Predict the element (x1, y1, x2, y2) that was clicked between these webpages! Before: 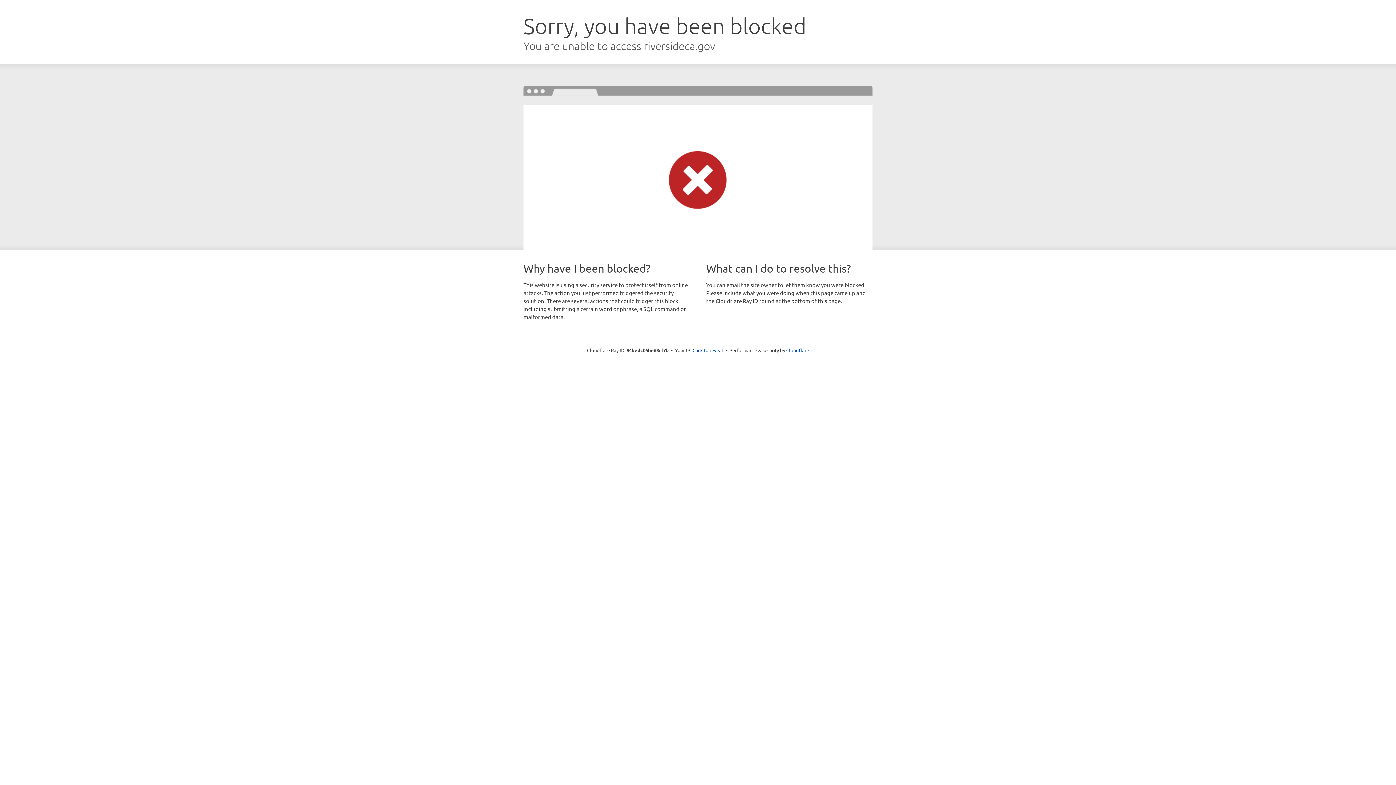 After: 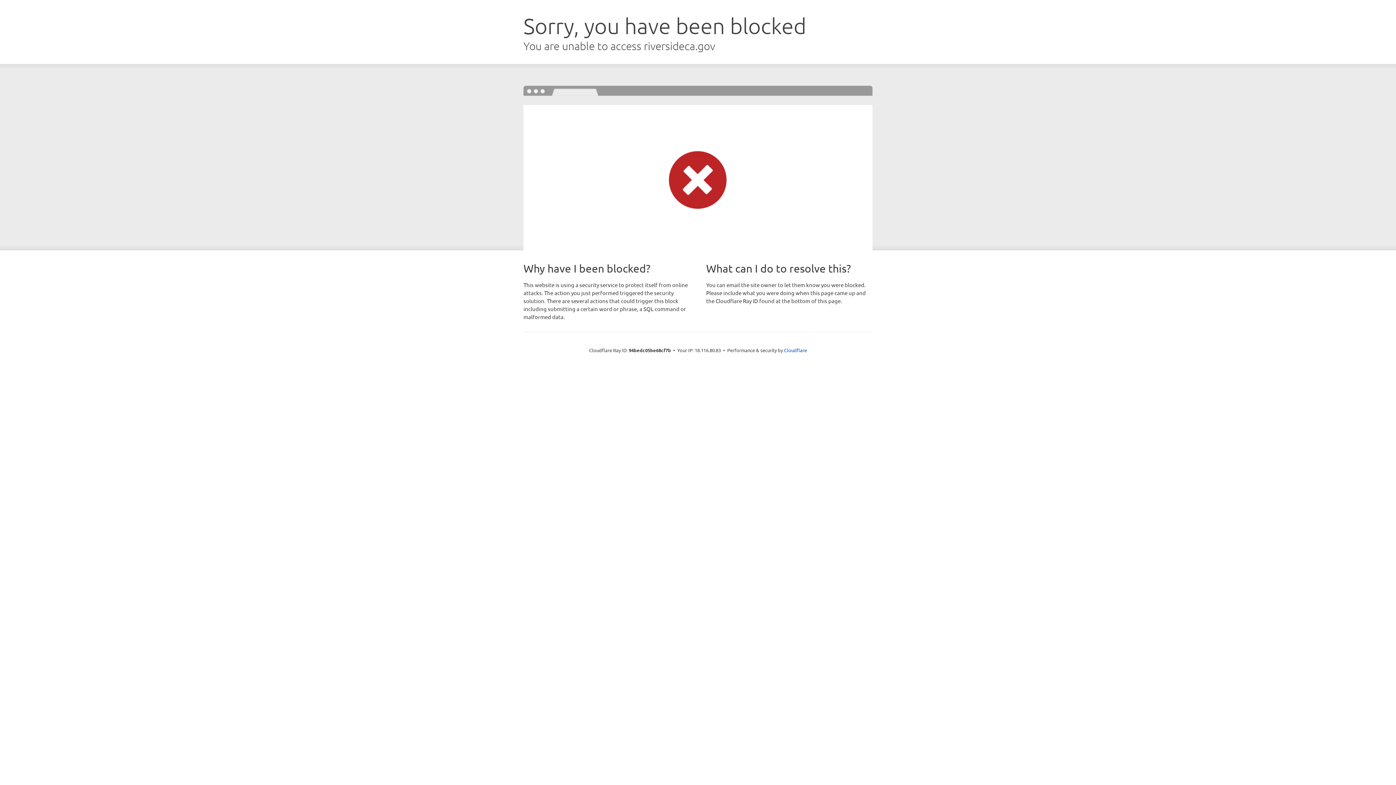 Action: bbox: (692, 346, 723, 353) label: Click to reveal